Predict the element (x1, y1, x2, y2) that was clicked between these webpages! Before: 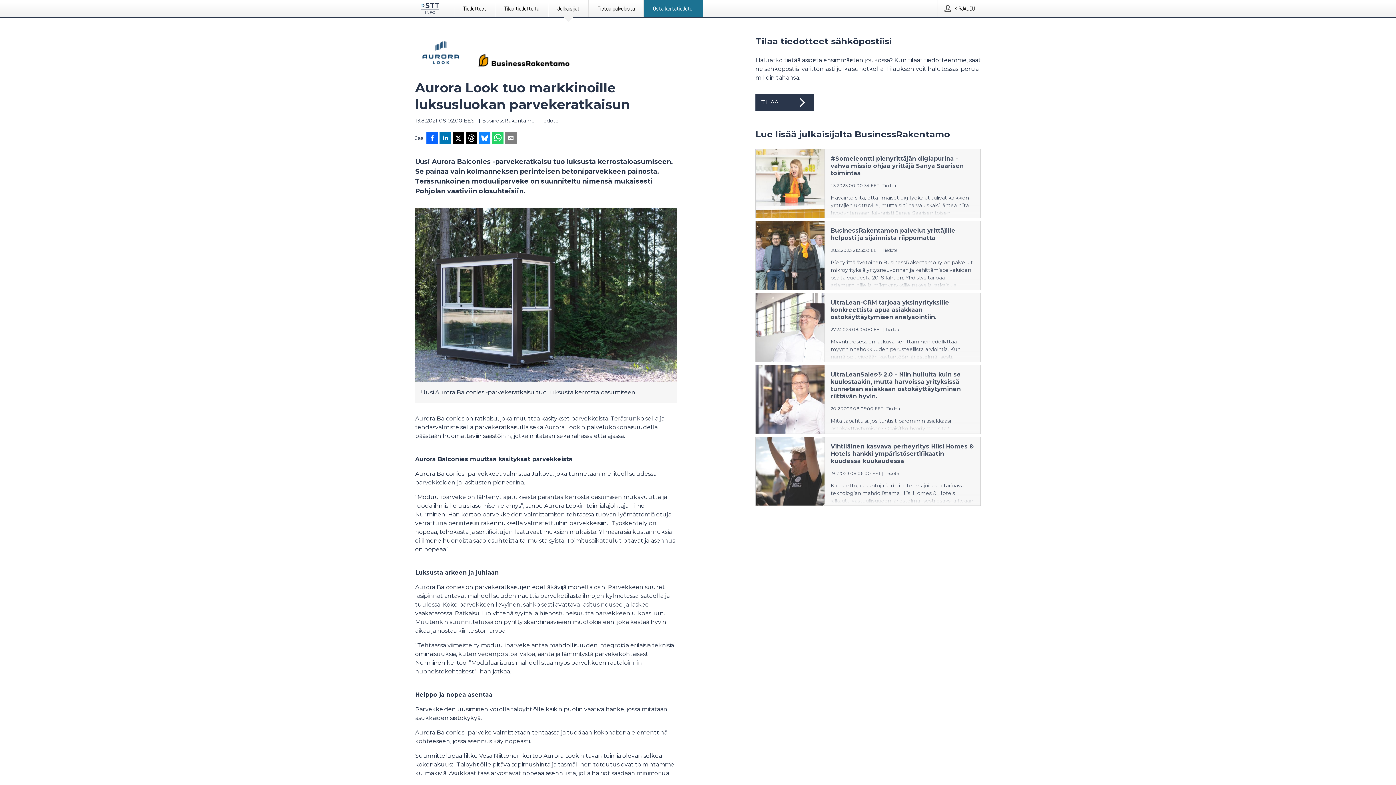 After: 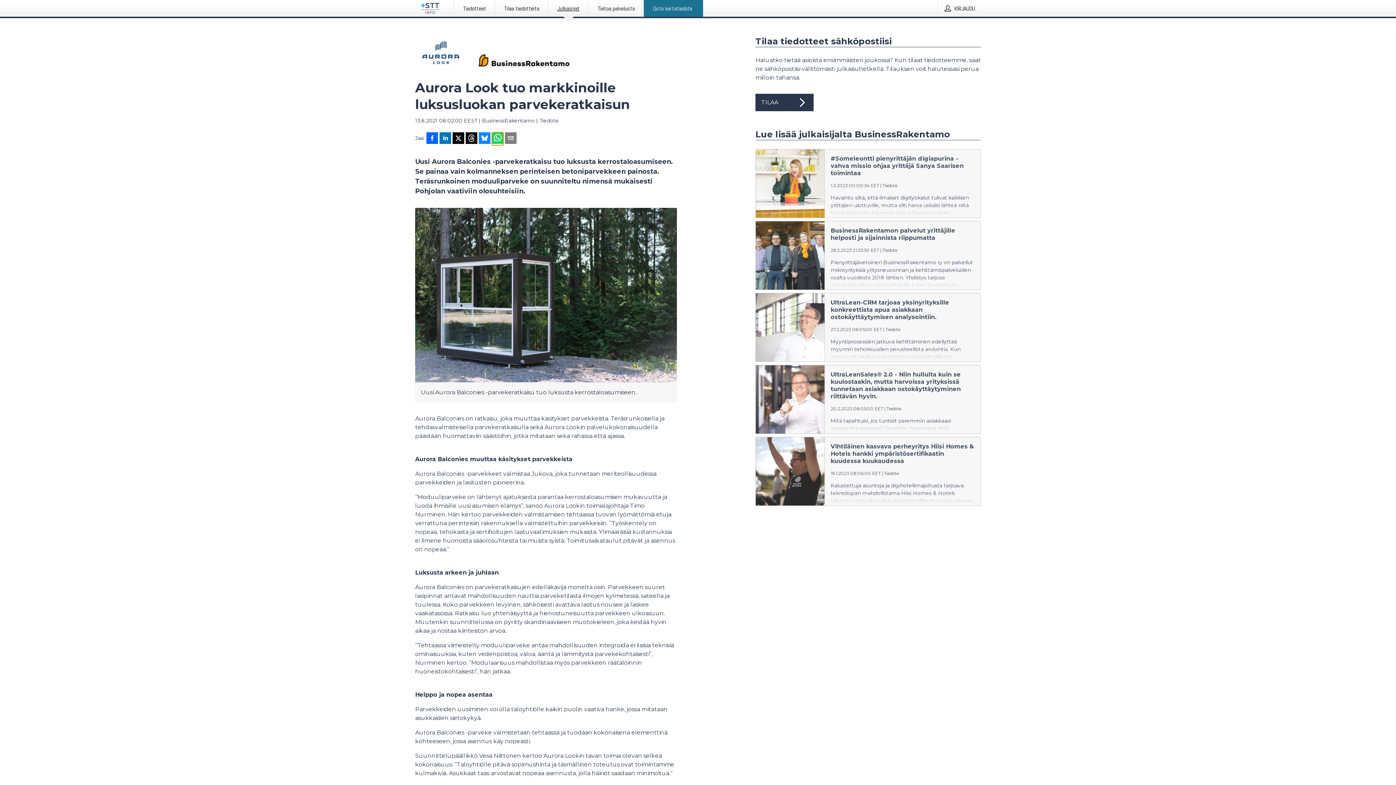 Action: bbox: (492, 132, 503, 145) label: Jaa WhatsAppin kautta